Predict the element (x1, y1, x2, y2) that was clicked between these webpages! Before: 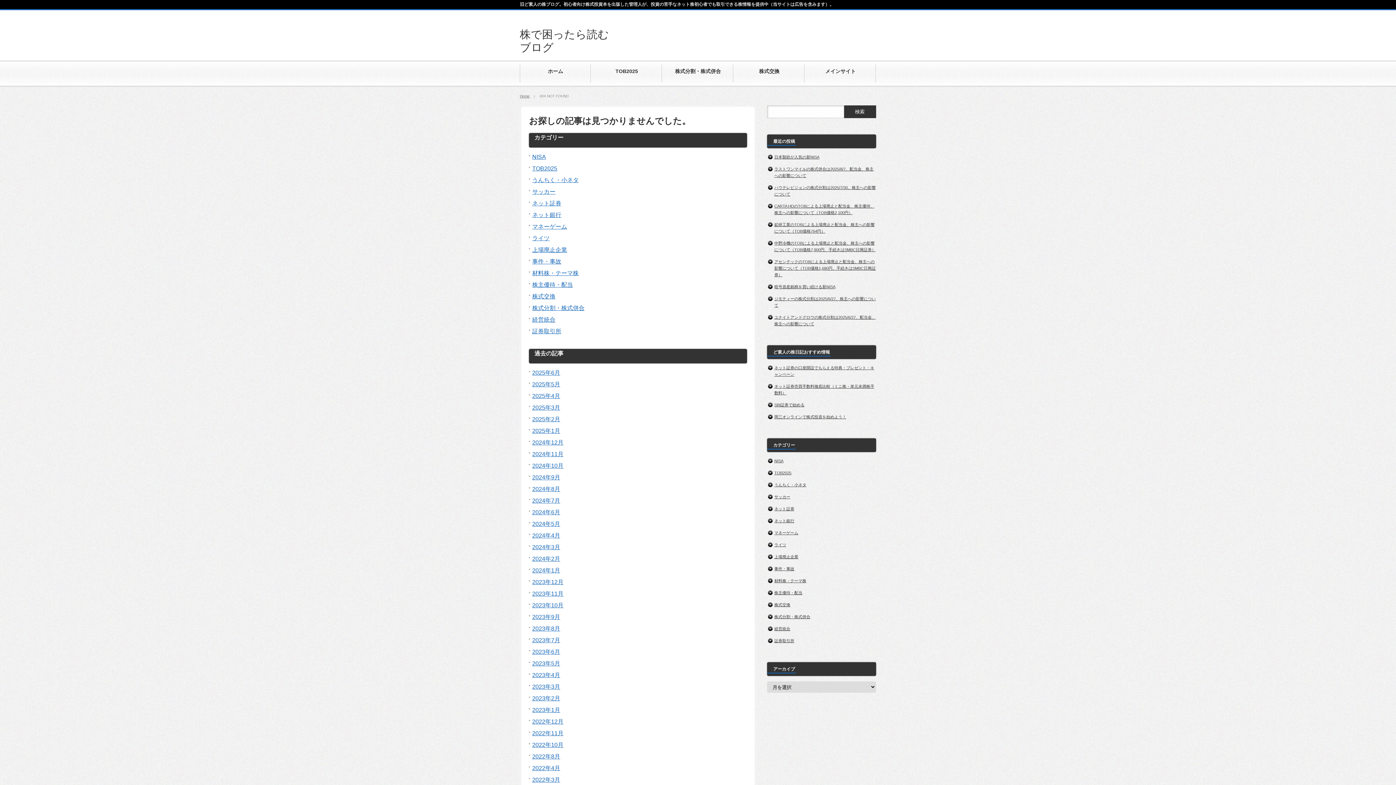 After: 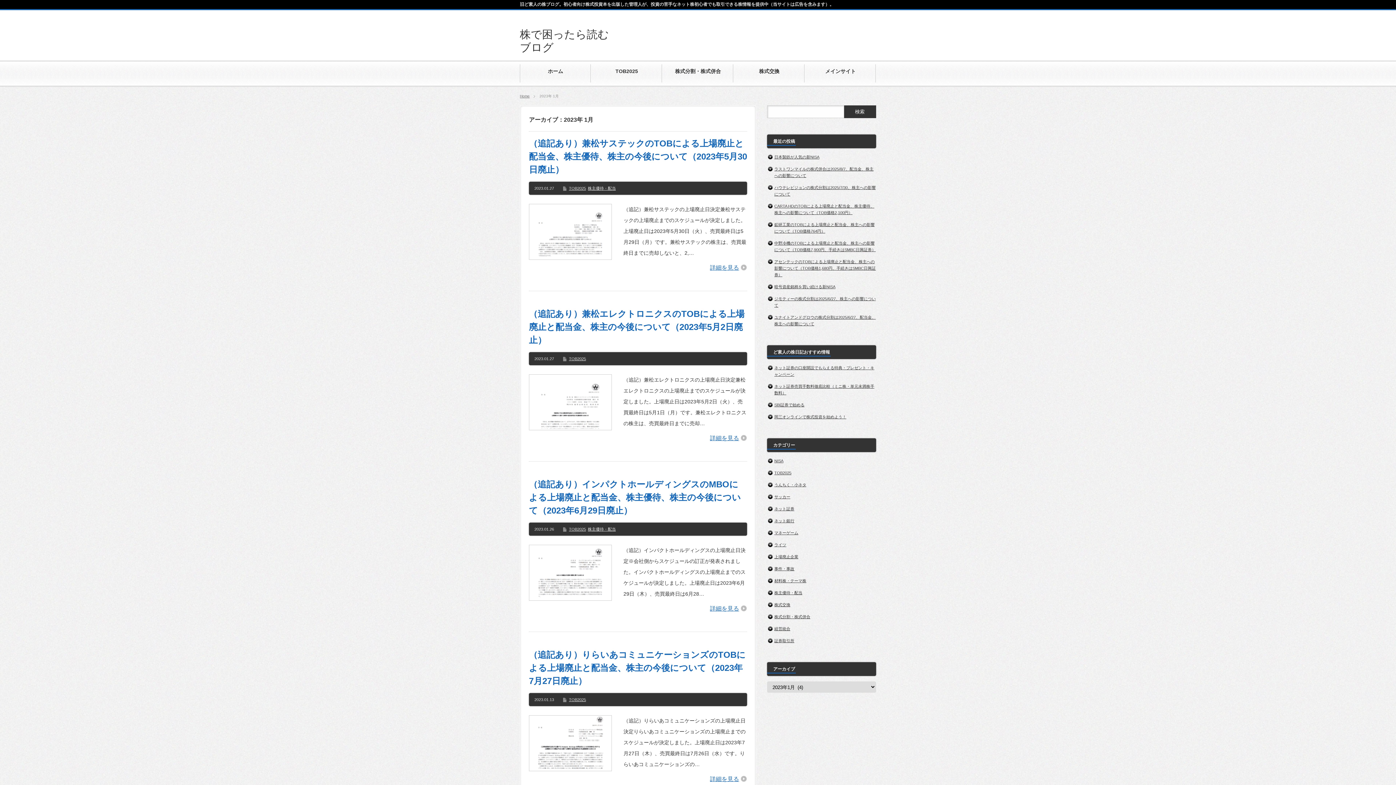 Action: bbox: (532, 707, 560, 713) label: 2023年1月